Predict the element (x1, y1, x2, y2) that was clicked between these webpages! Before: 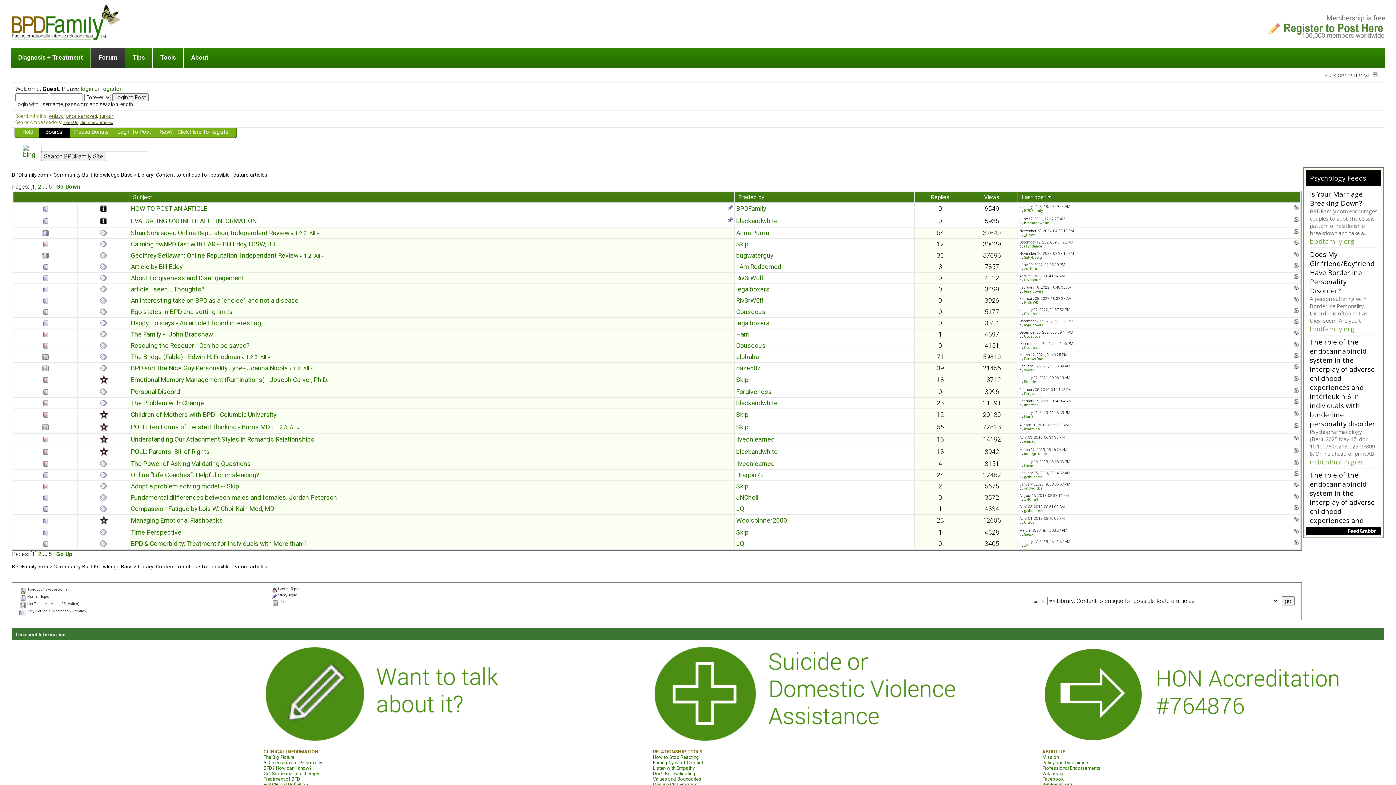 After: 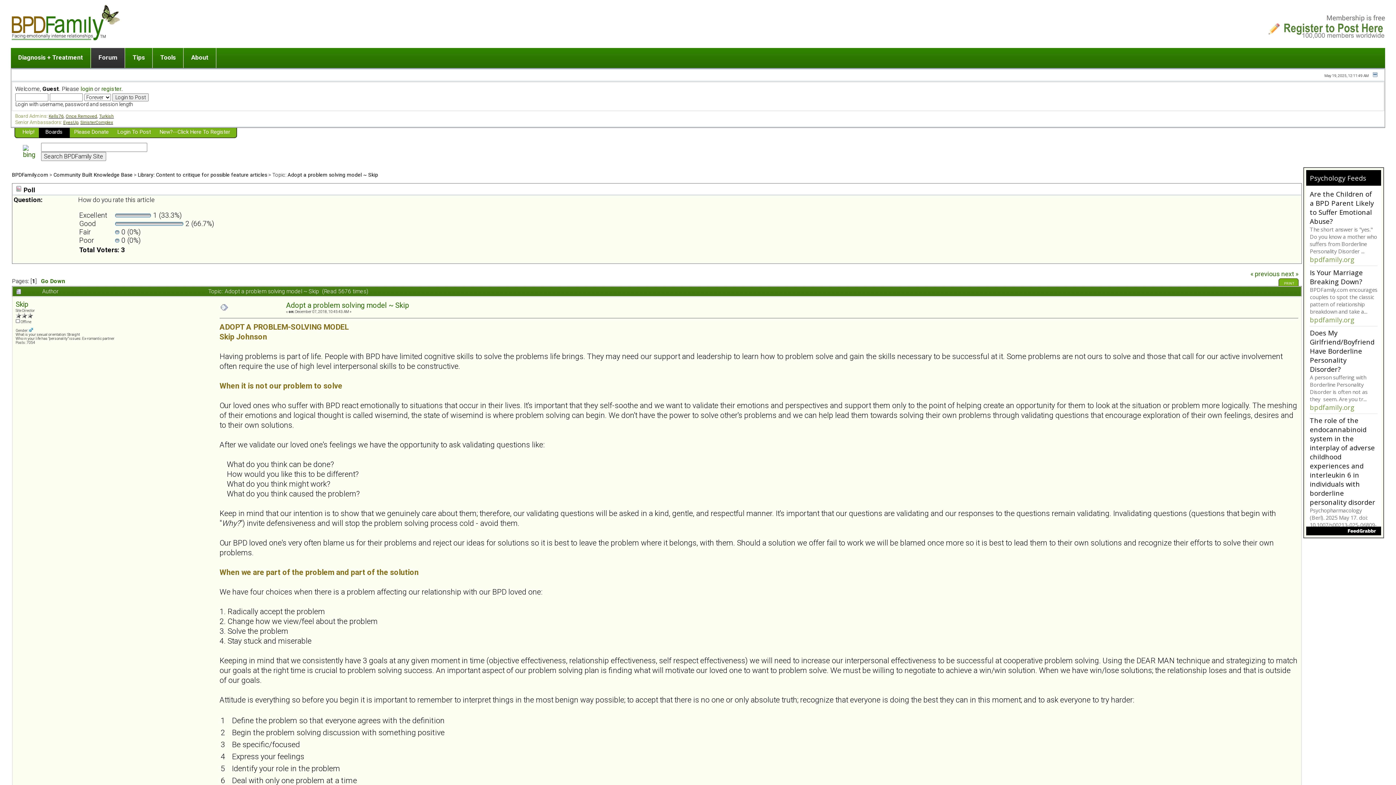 Action: label: Adopt a problem solving model ~ Skip bbox: (130, 482, 239, 490)